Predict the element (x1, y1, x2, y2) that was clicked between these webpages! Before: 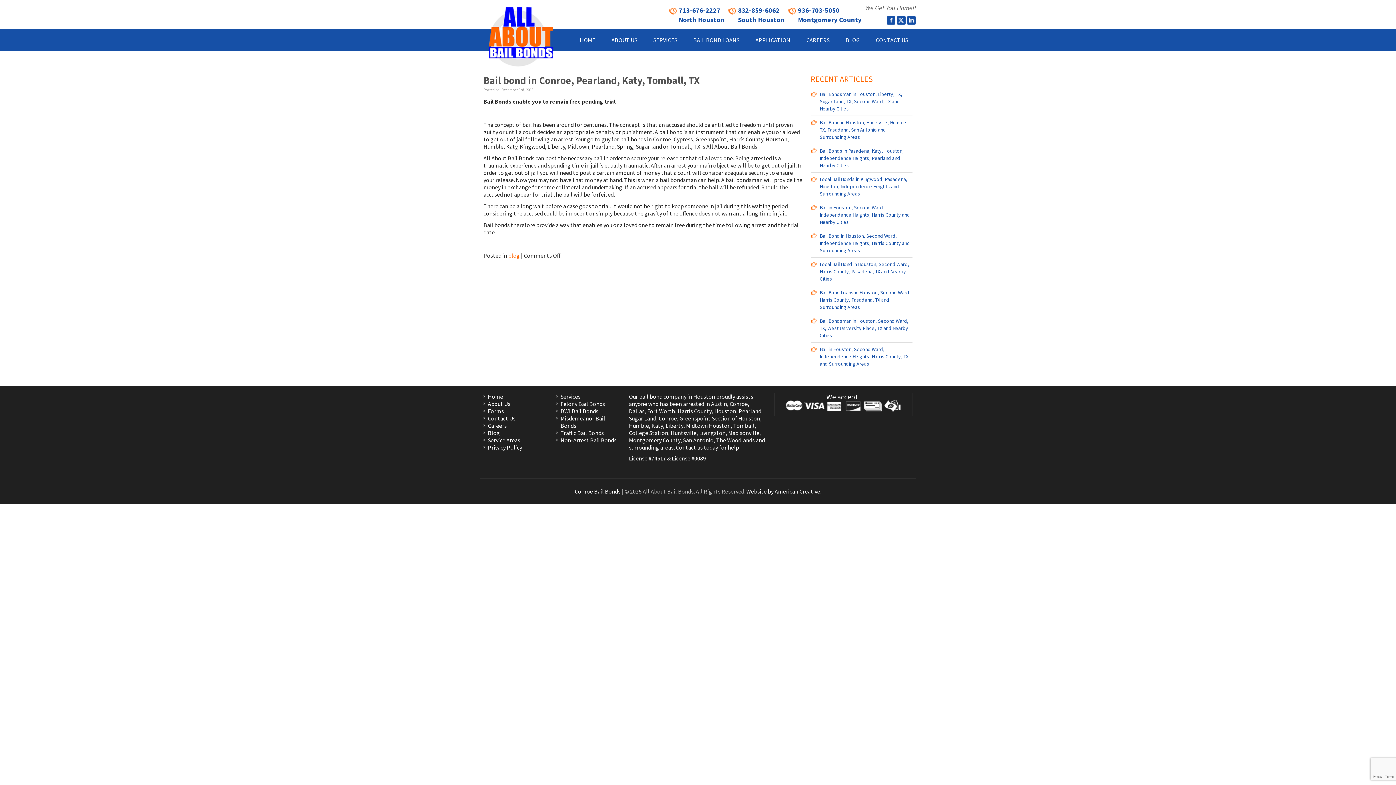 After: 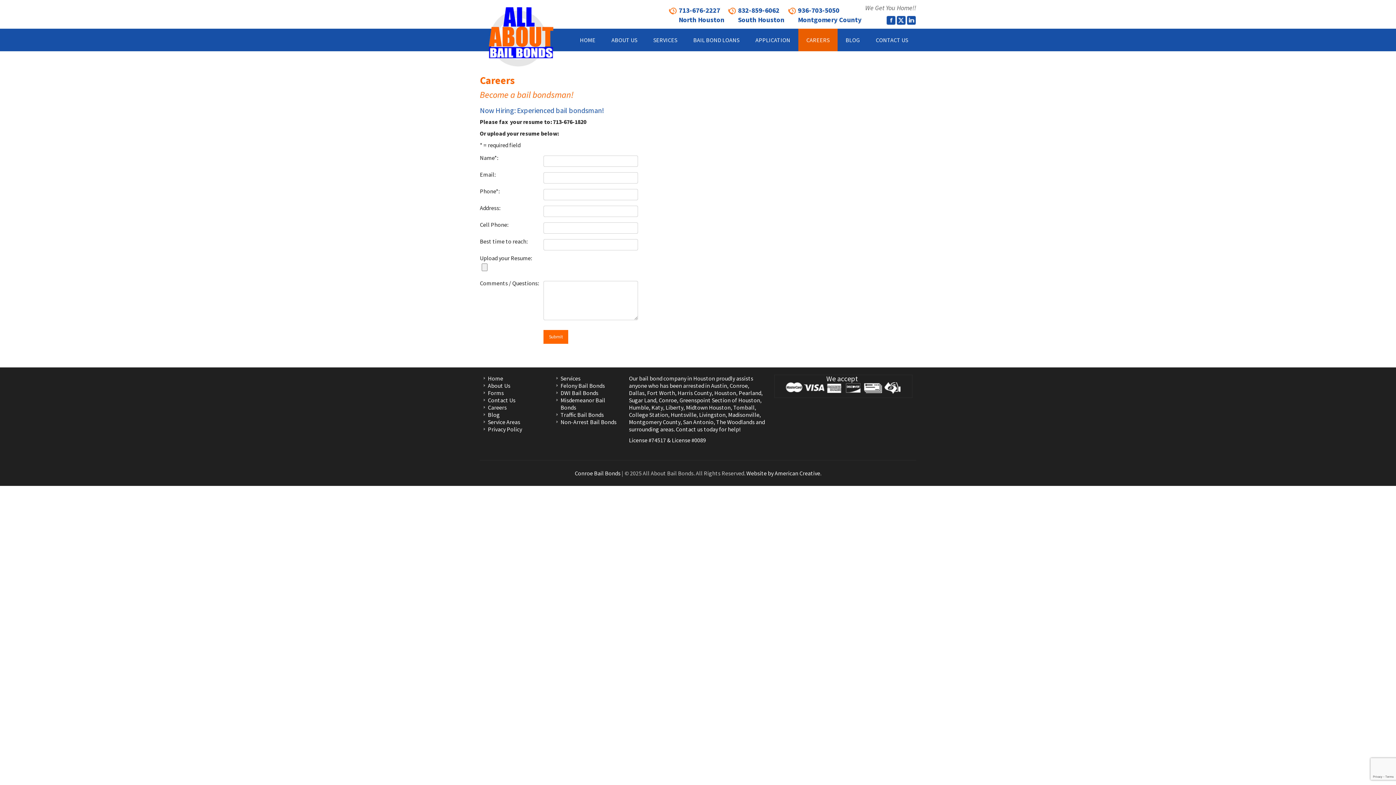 Action: bbox: (798, 28, 837, 51) label: CAREERS